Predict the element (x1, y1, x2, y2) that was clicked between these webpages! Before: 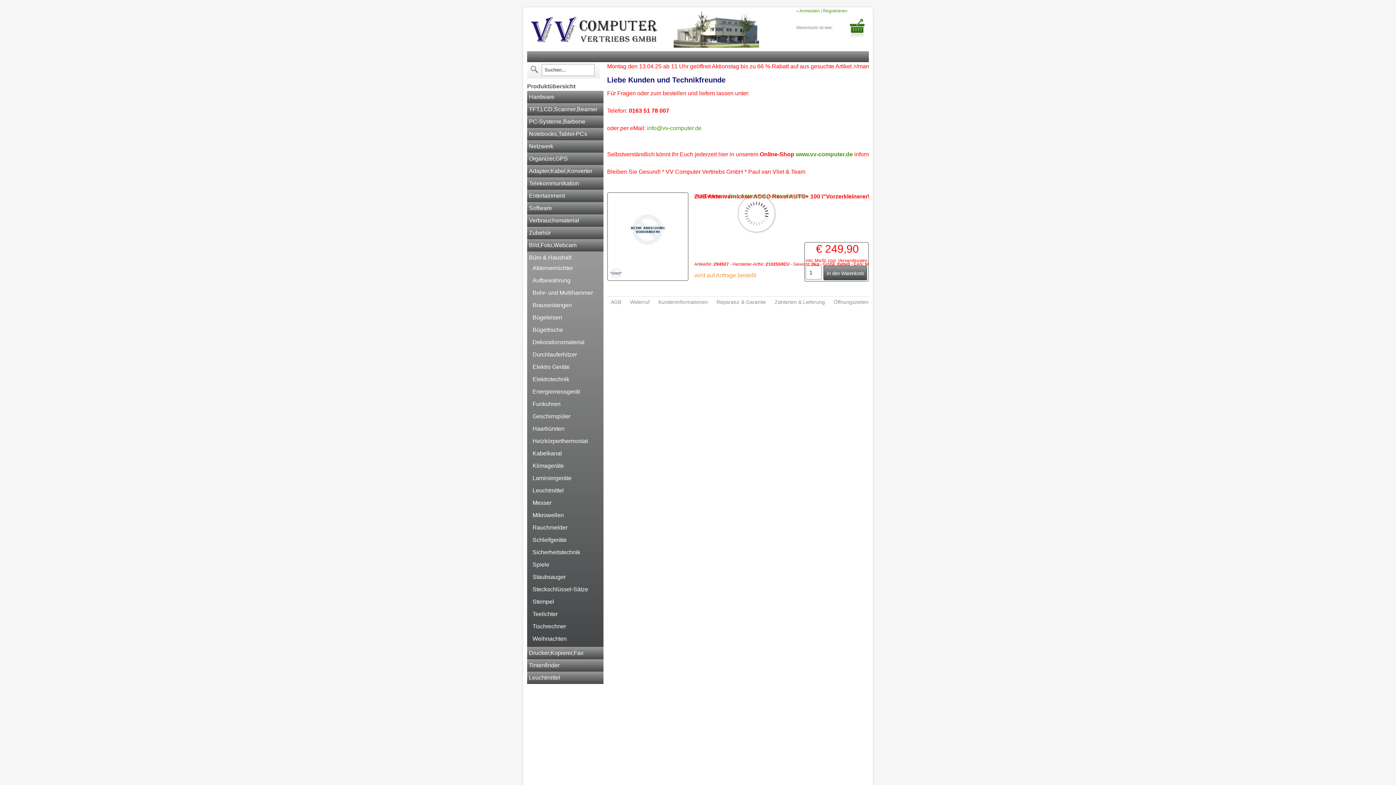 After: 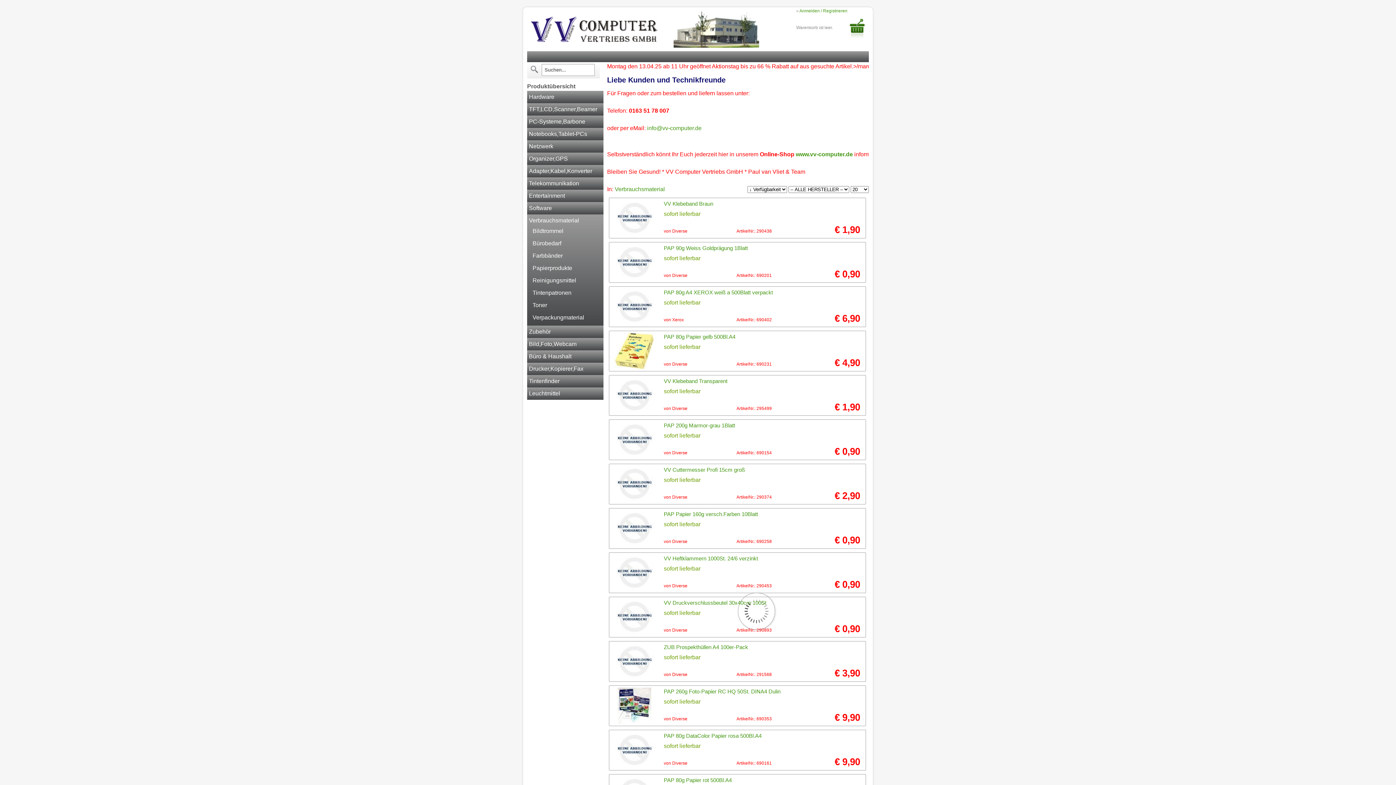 Action: bbox: (529, 217, 579, 223) label: Verbrauchsmaterial